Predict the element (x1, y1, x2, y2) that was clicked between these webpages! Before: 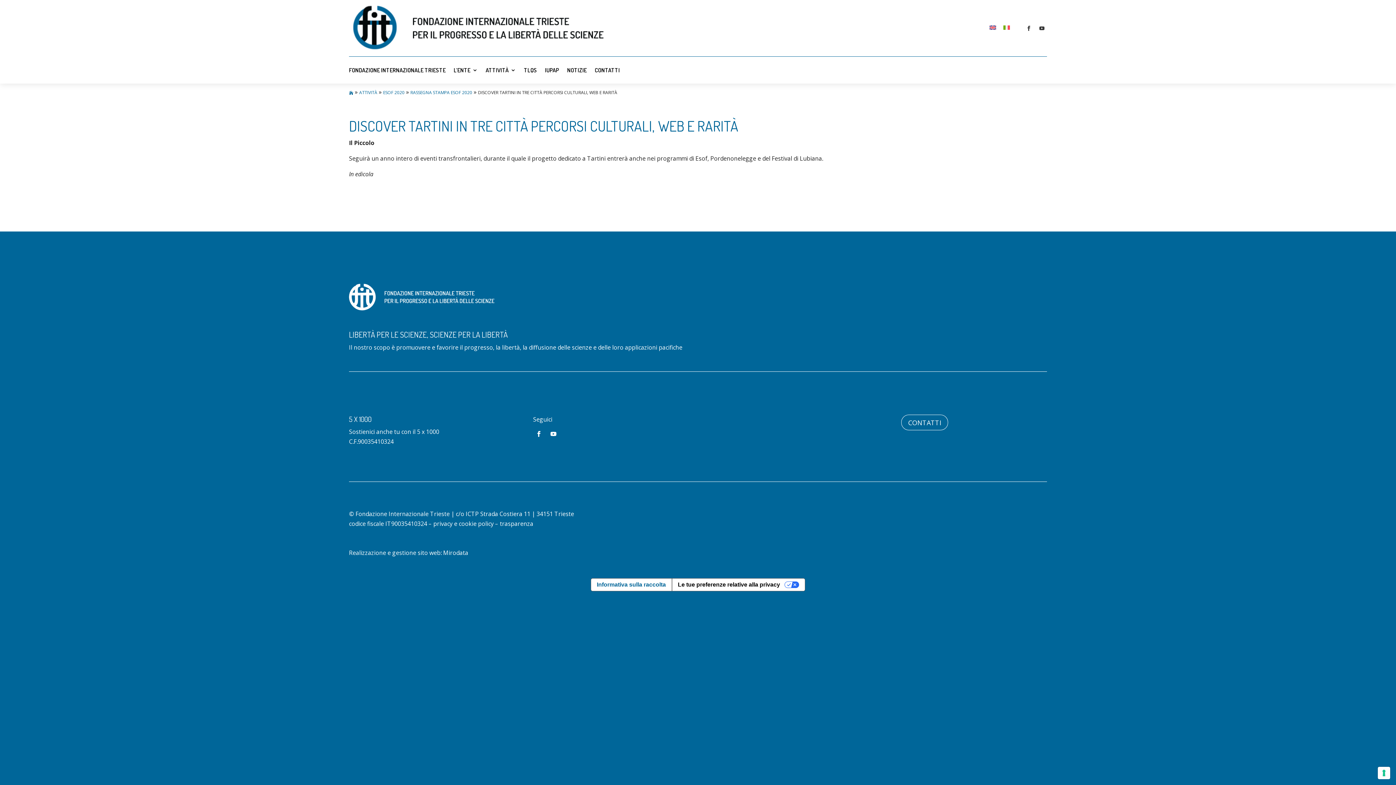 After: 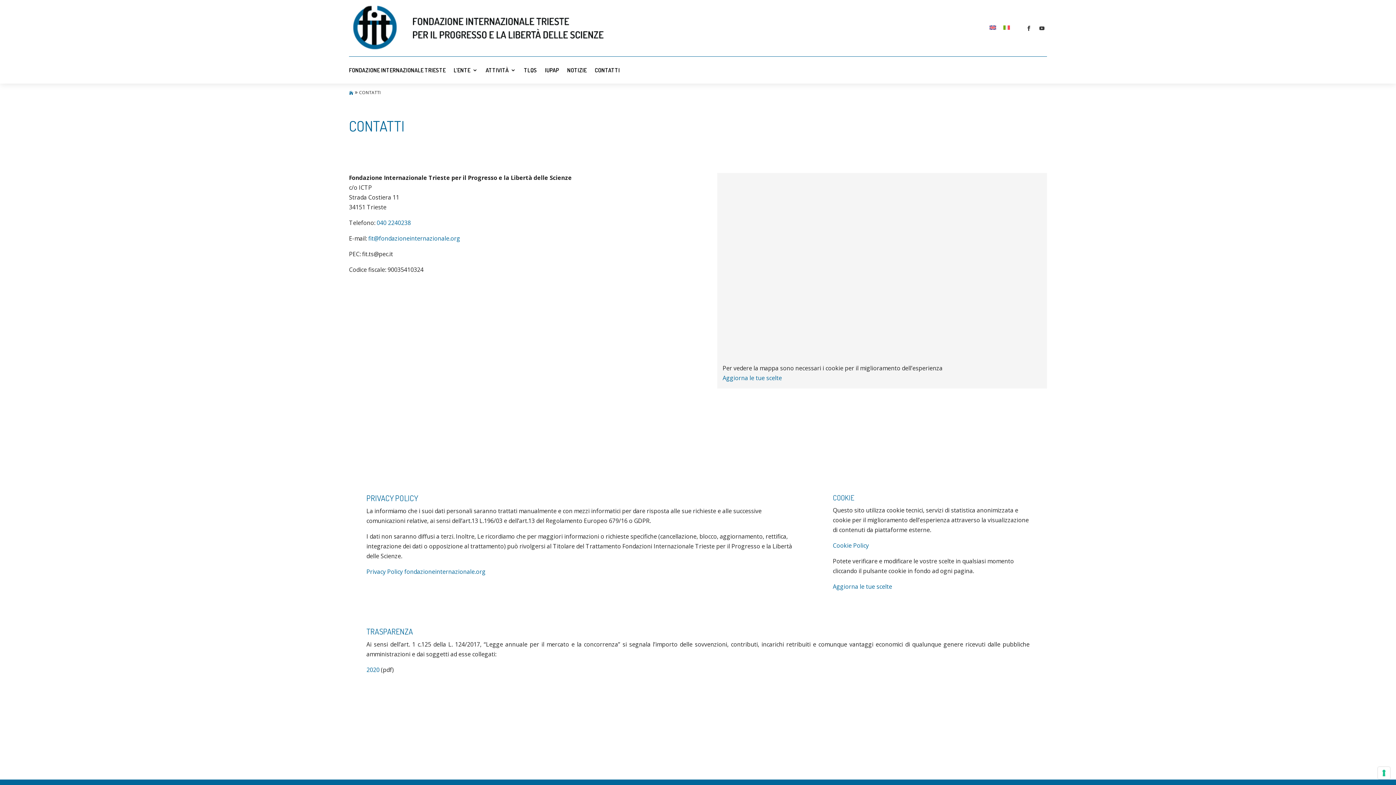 Action: label: CONTATTI bbox: (901, 415, 948, 430)